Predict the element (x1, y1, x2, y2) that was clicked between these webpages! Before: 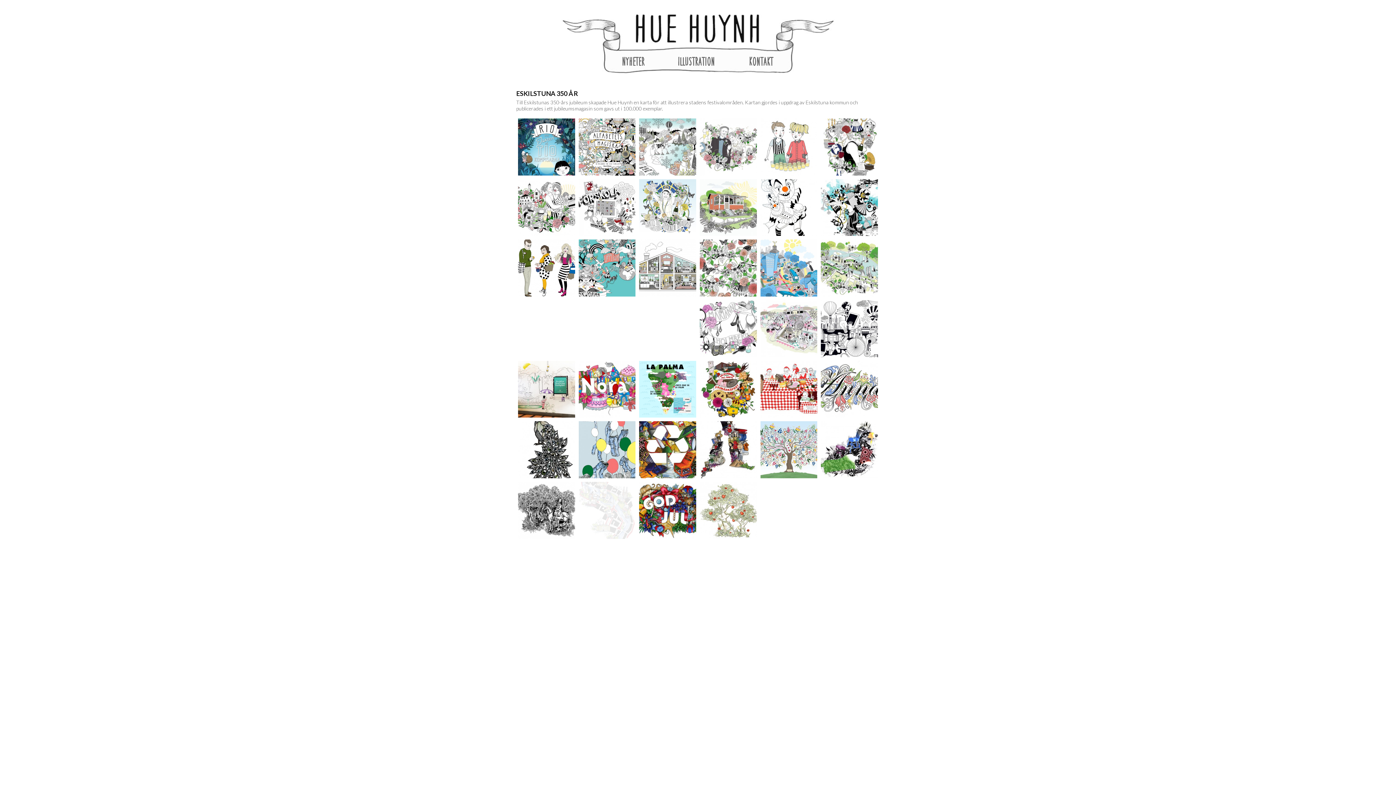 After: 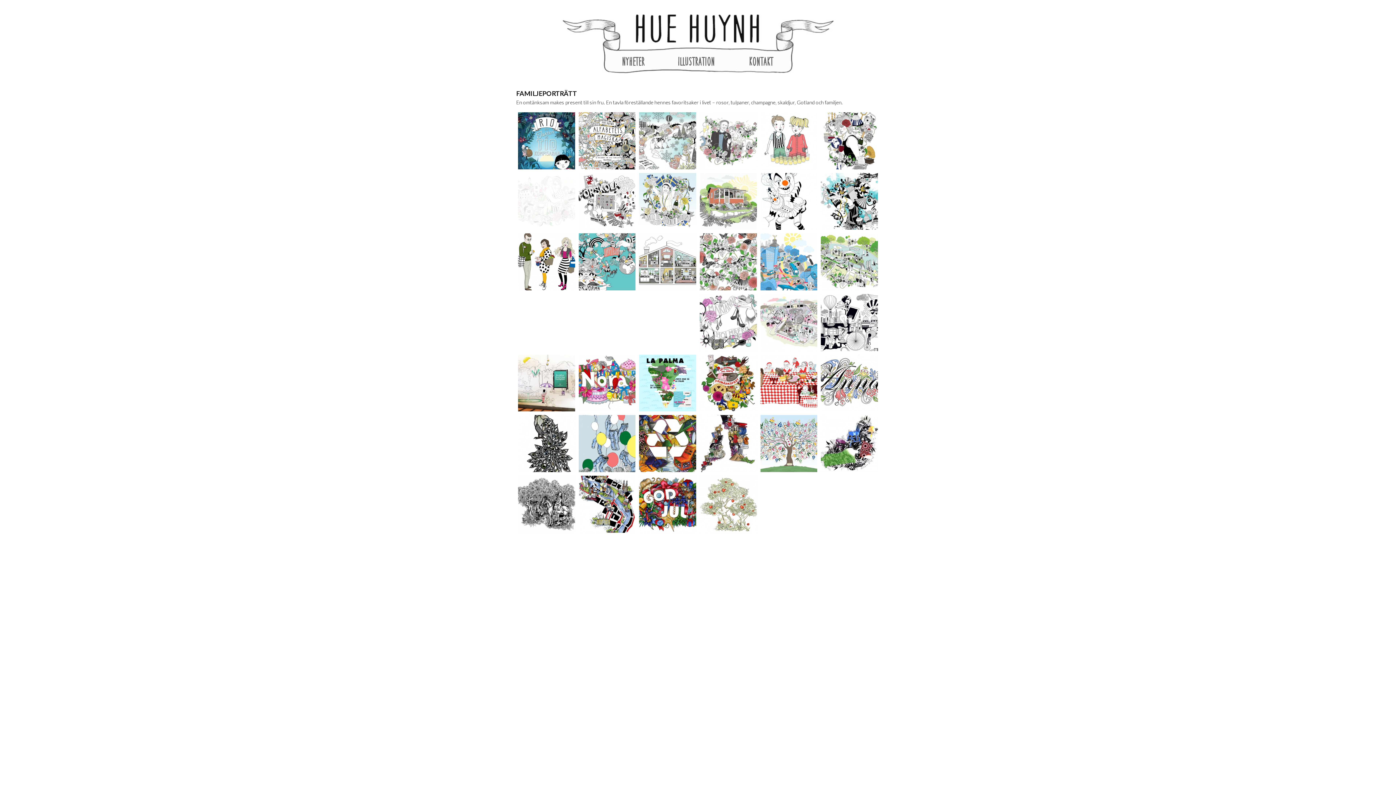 Action: bbox: (516, 177, 576, 237)